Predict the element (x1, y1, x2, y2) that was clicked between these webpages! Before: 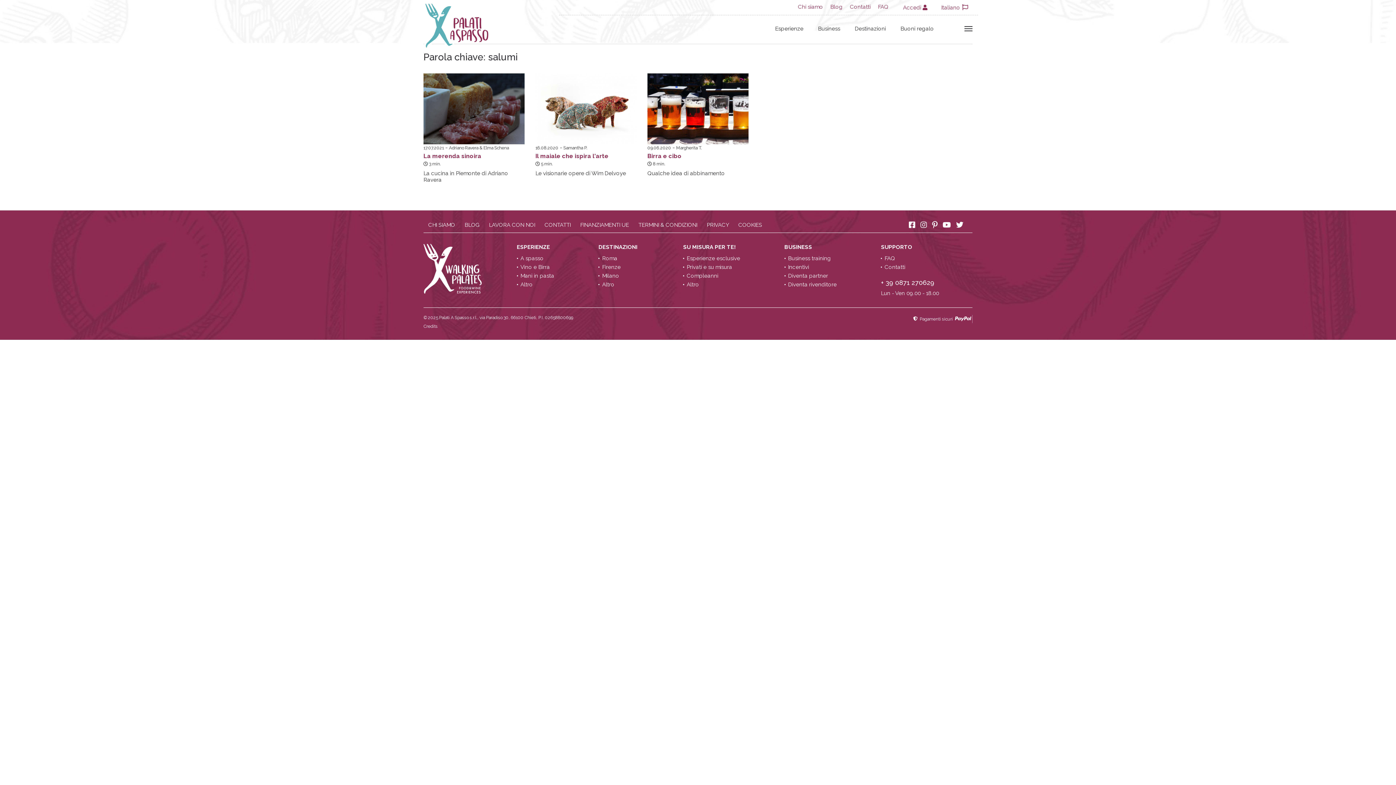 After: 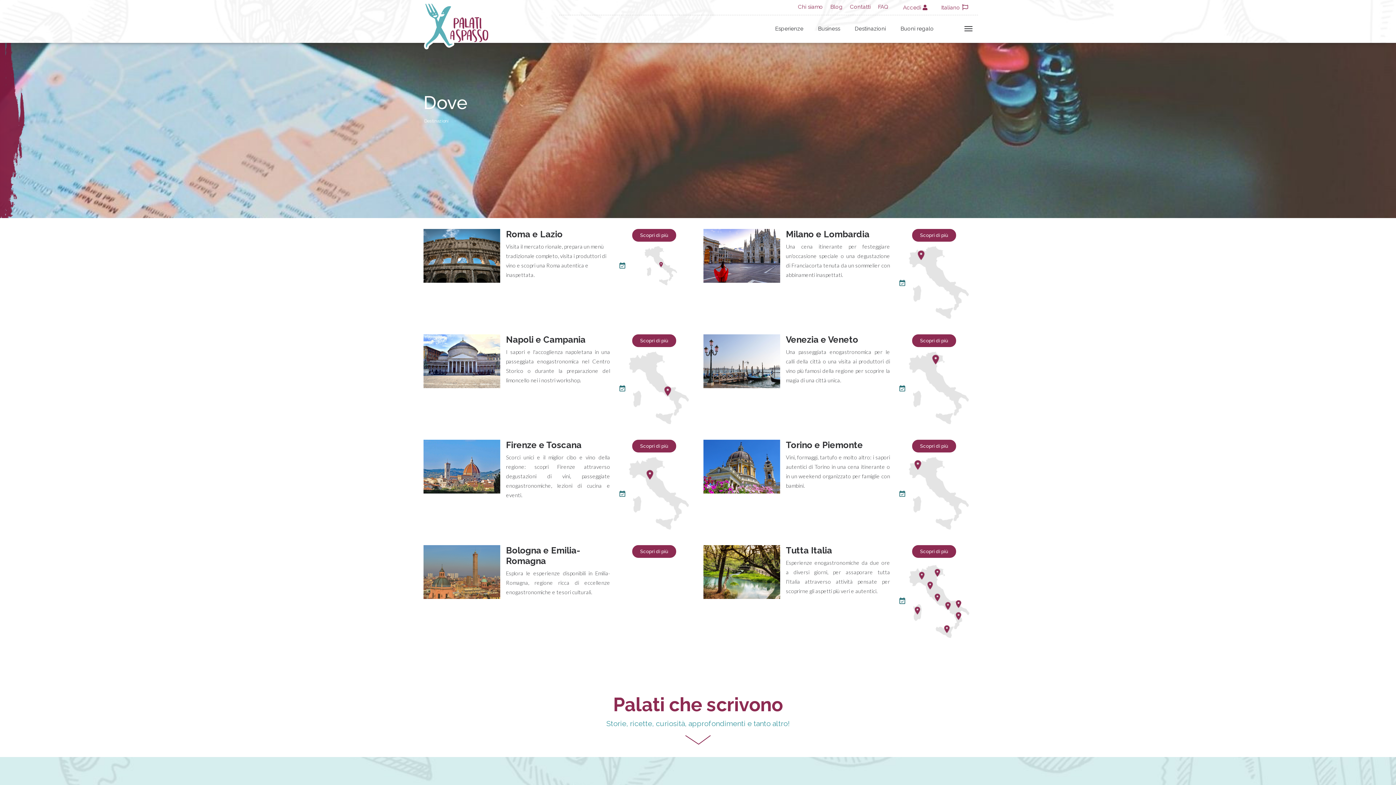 Action: label: Altro bbox: (598, 281, 639, 287)